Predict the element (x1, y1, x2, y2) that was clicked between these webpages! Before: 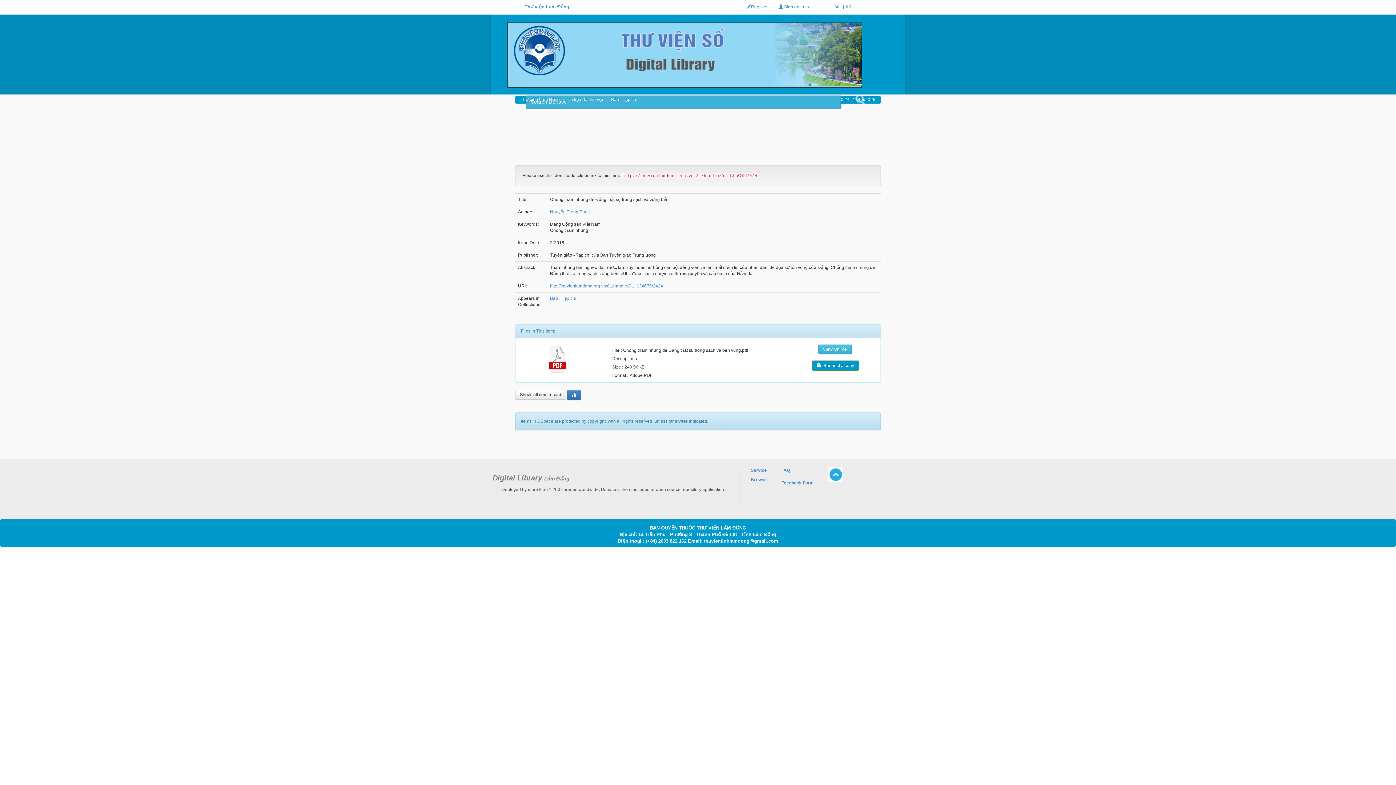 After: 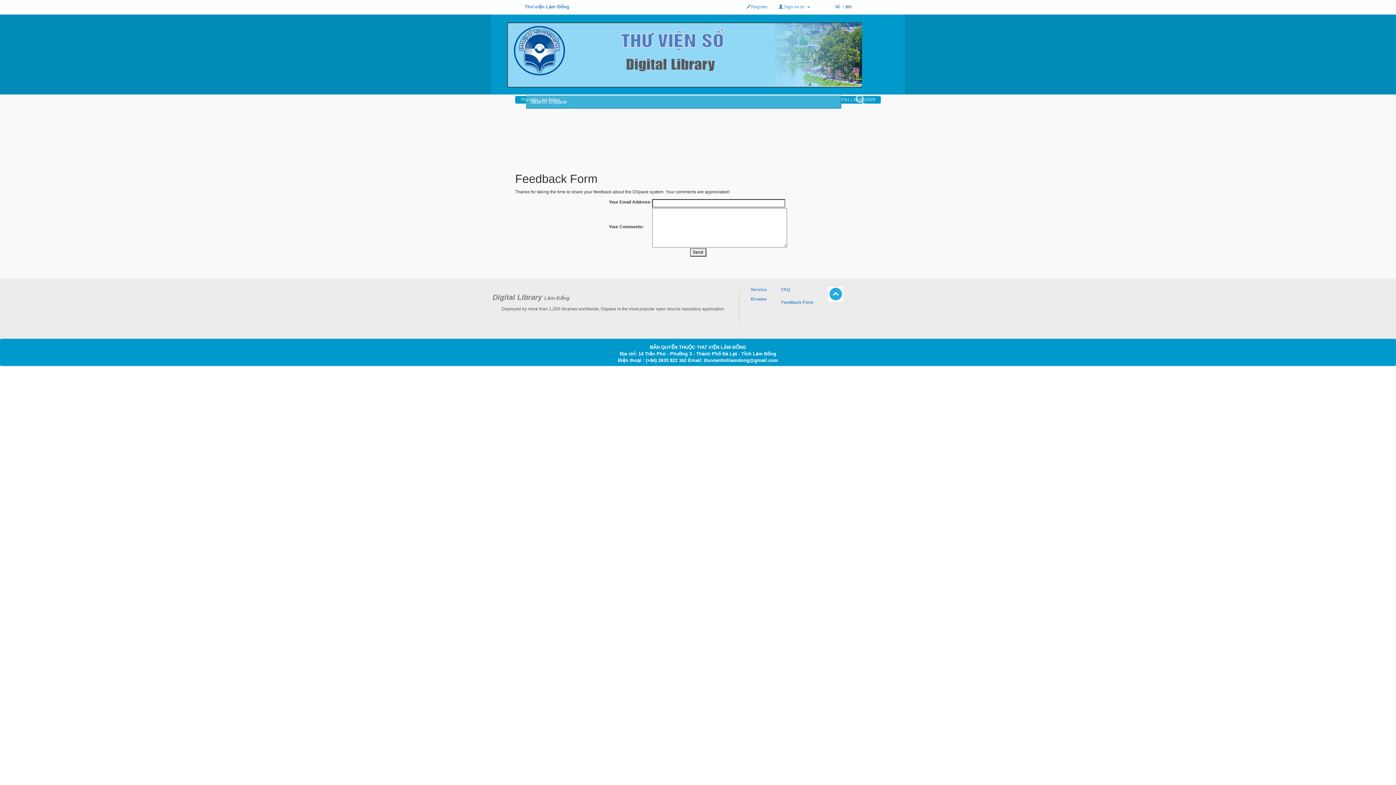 Action: bbox: (781, 480, 813, 485) label: Feedback Form